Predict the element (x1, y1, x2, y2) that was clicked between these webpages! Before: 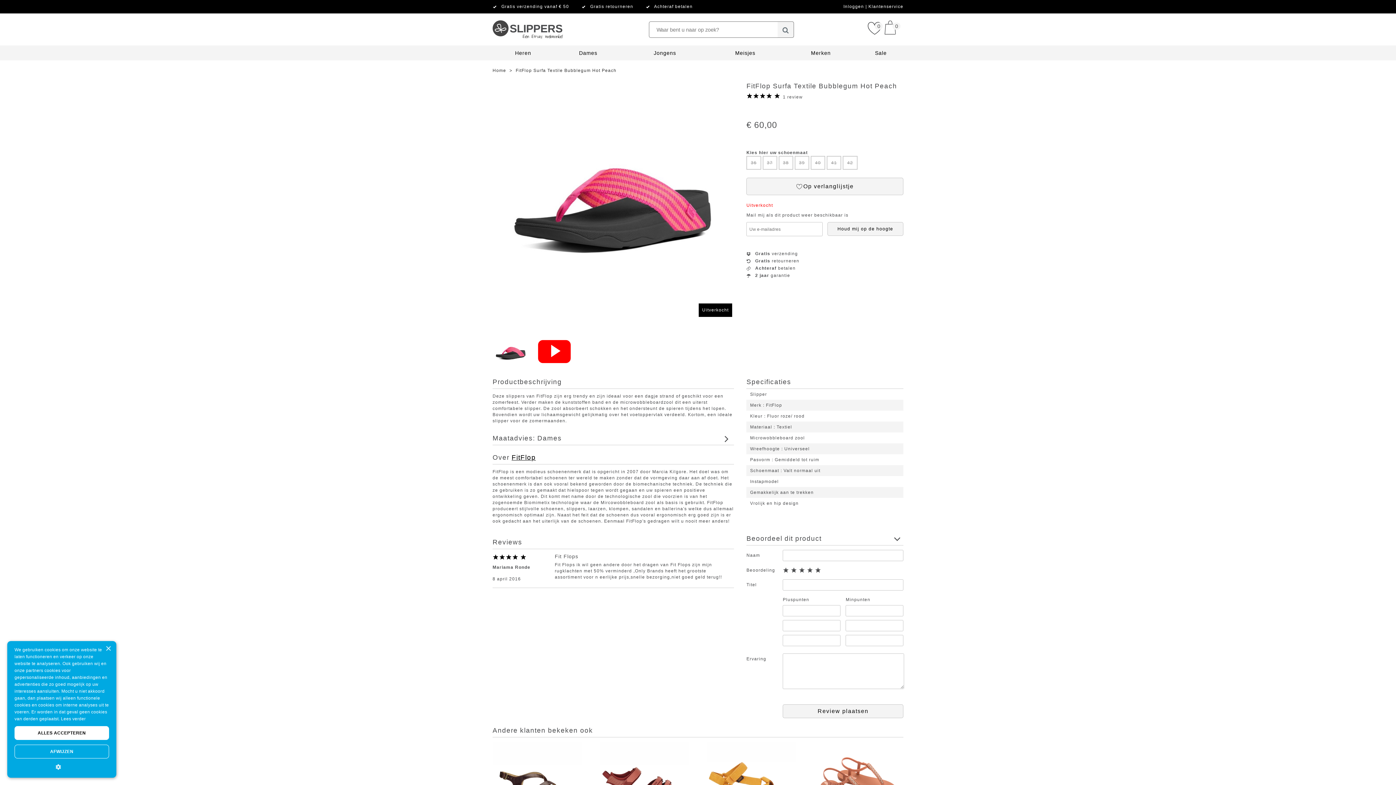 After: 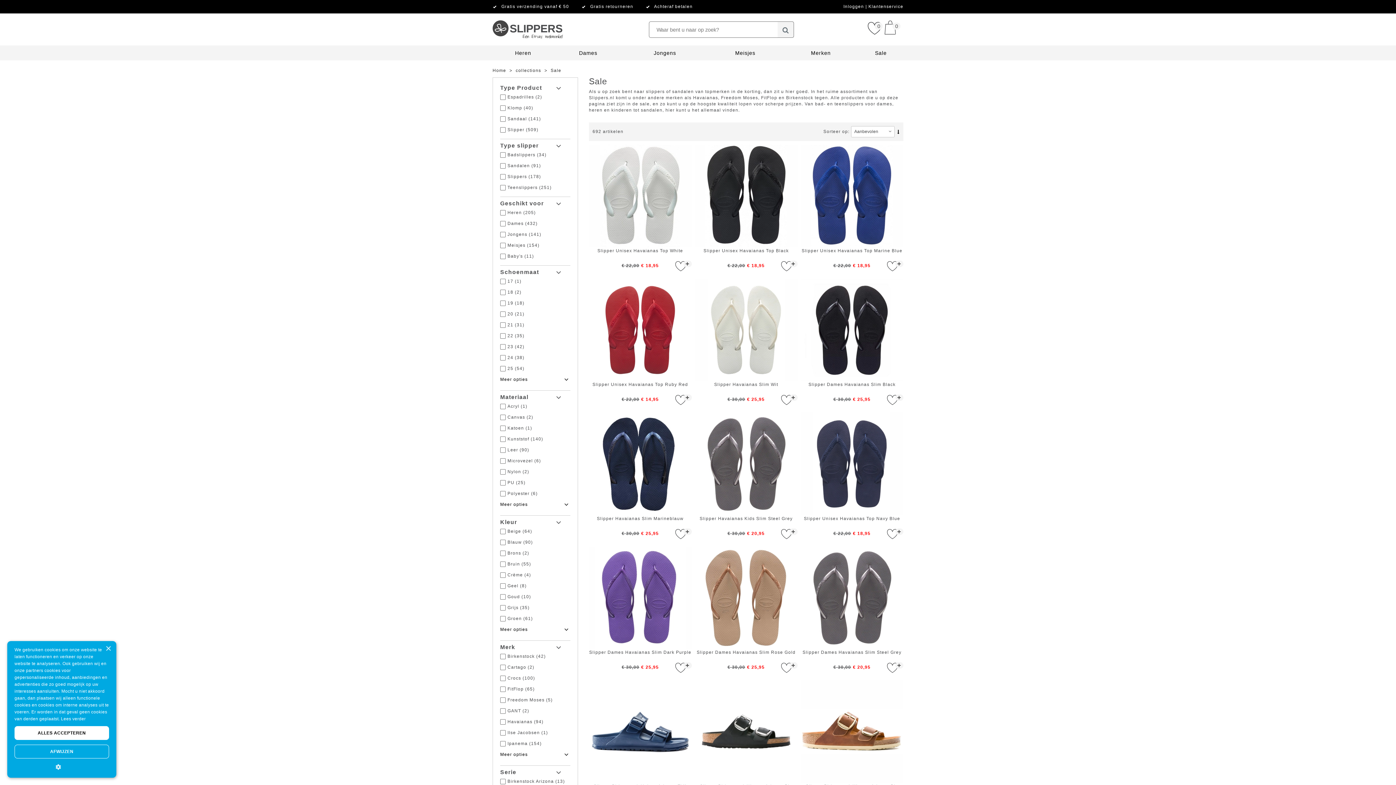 Action: bbox: (875, 50, 886, 56) label: Sale